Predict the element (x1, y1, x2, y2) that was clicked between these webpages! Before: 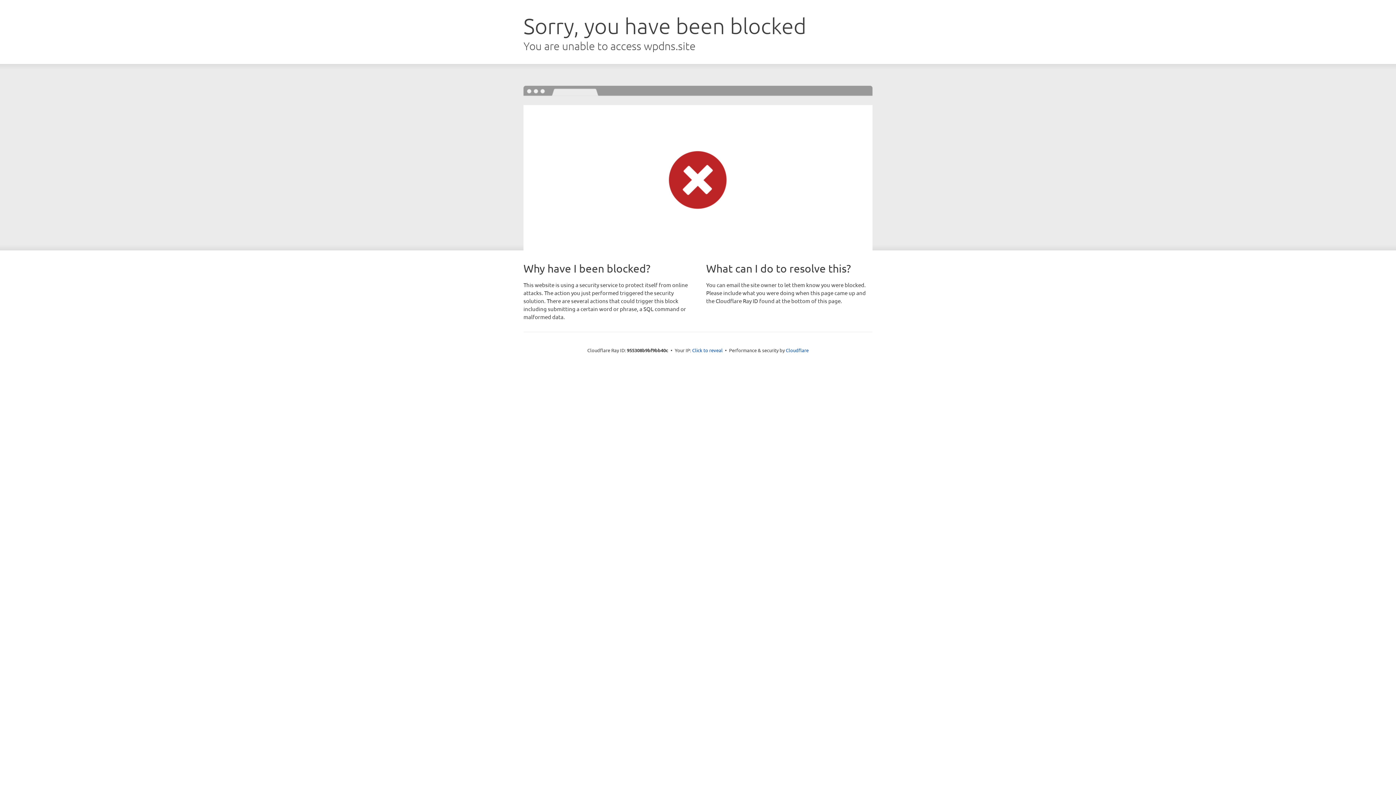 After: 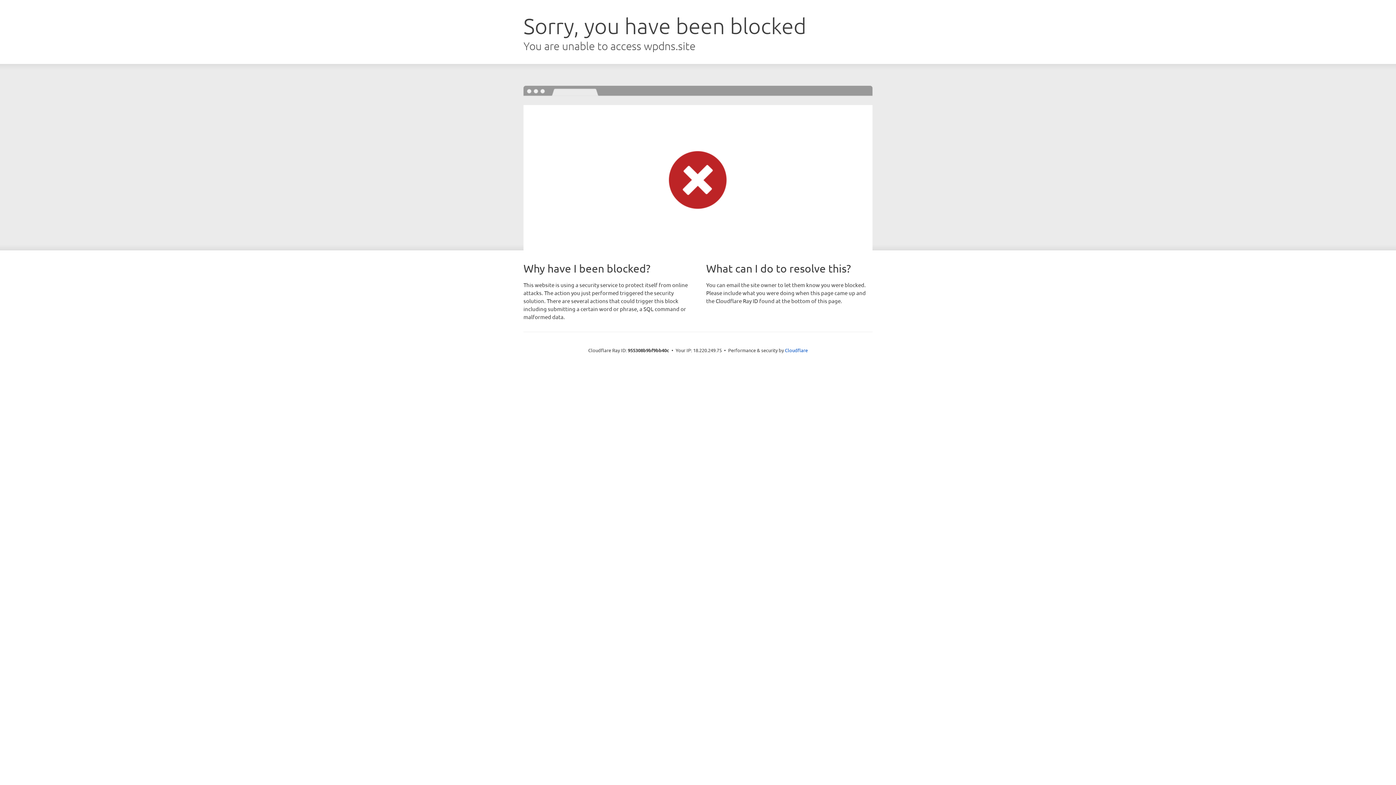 Action: label: Click to reveal bbox: (692, 346, 722, 353)